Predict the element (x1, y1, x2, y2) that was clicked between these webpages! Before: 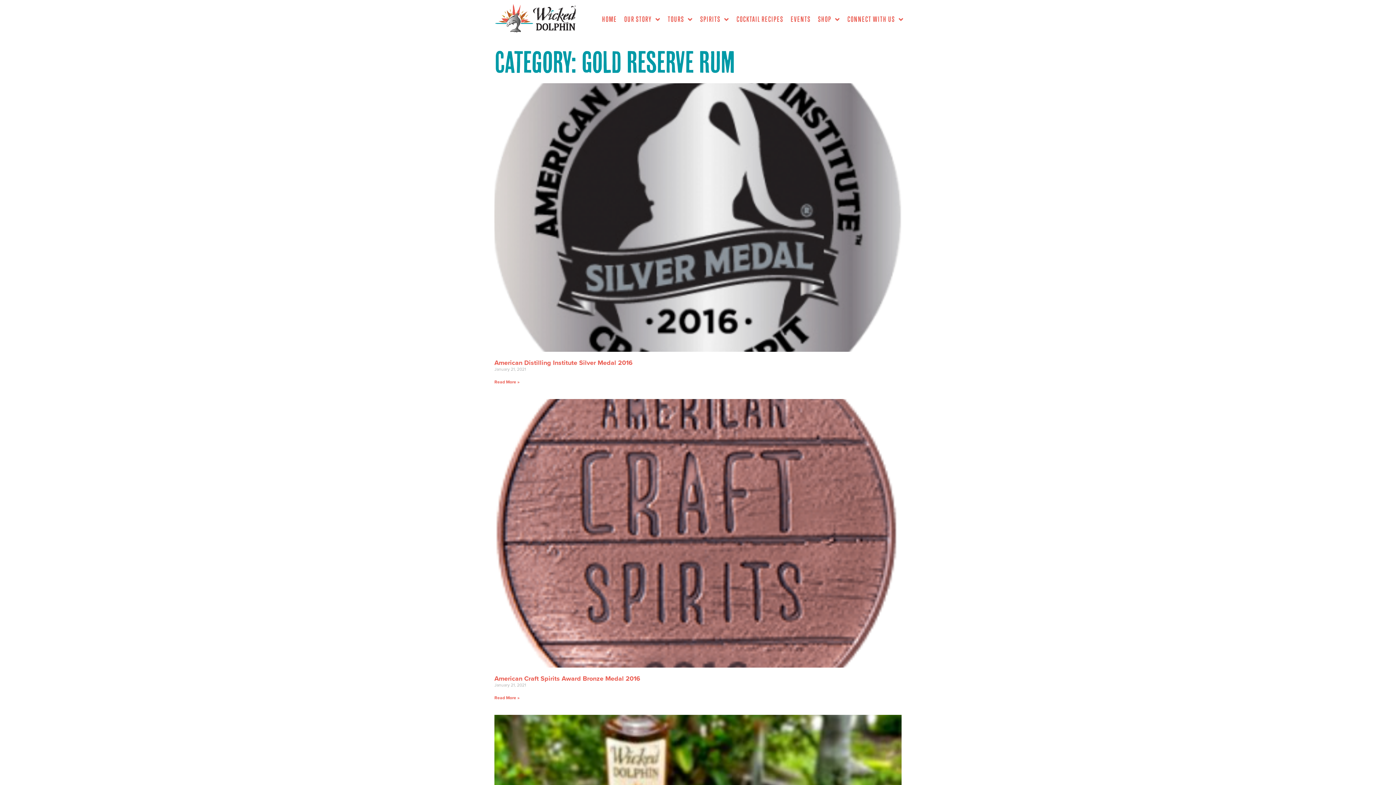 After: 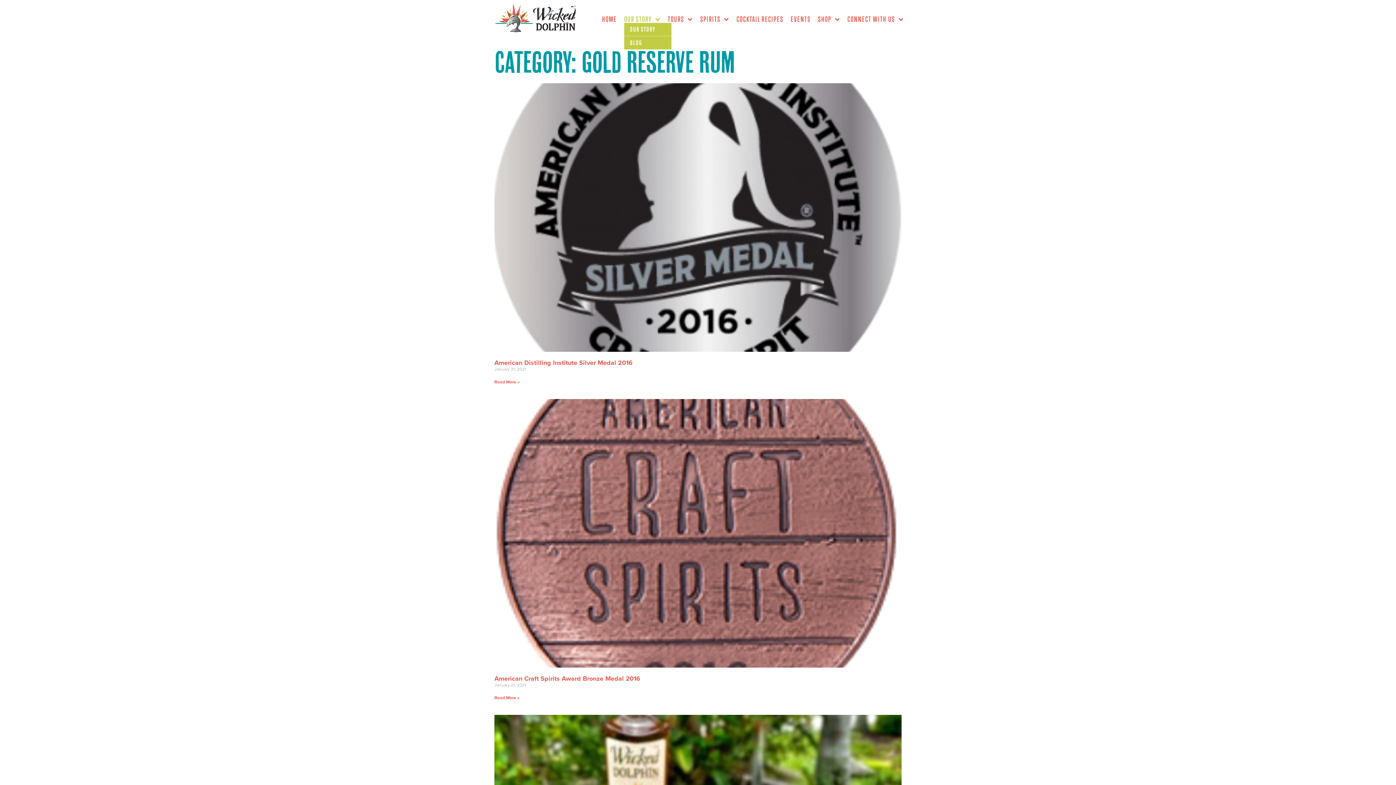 Action: bbox: (624, 15, 660, 22) label: OUR STORY